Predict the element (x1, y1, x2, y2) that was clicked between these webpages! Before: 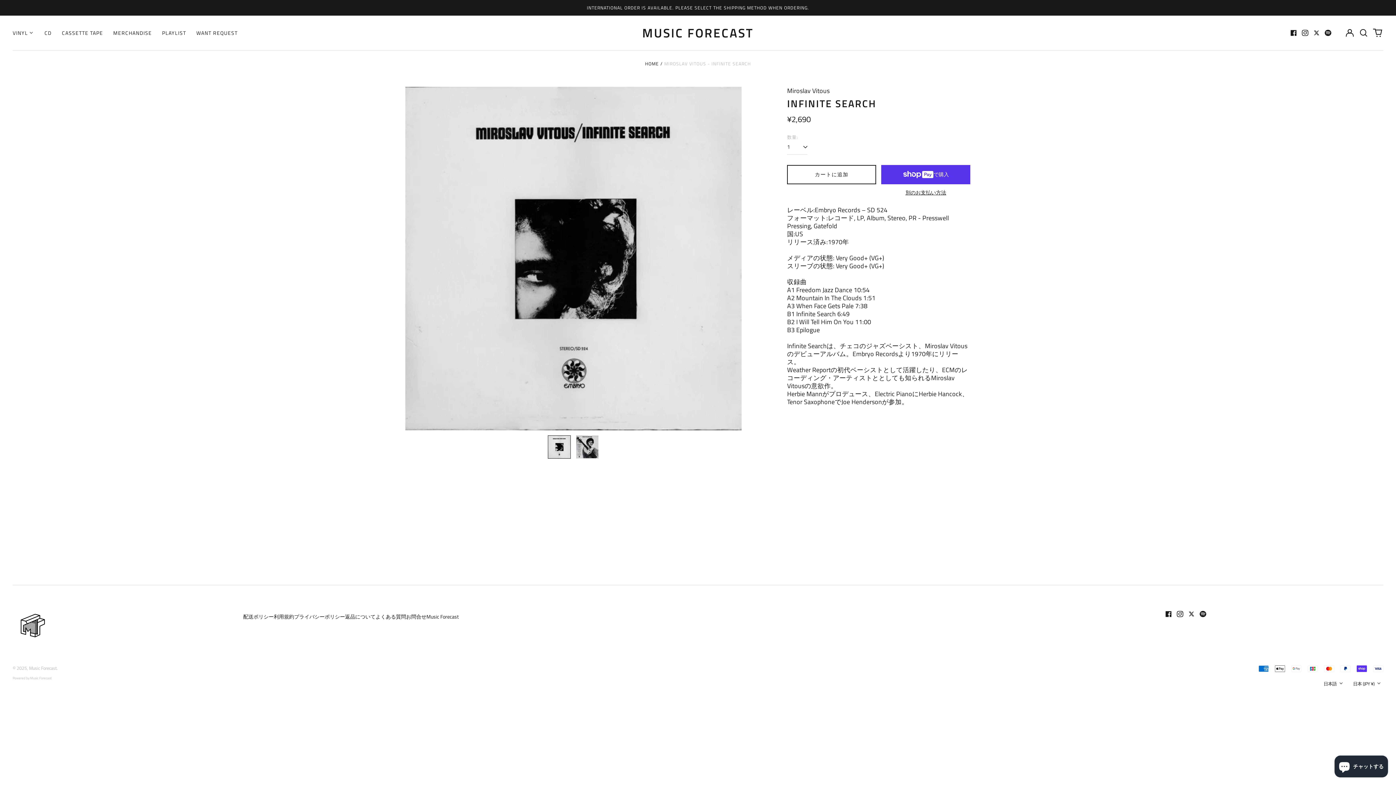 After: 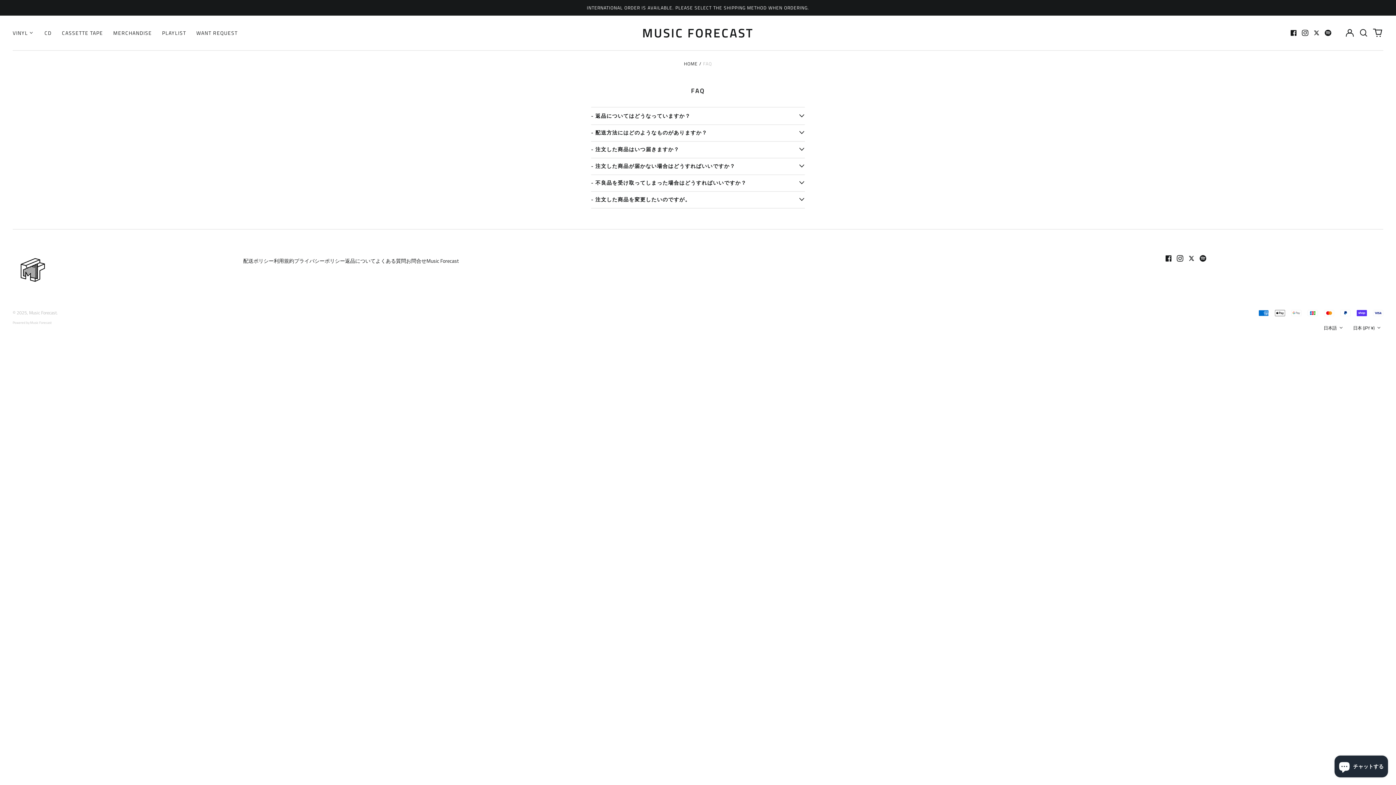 Action: bbox: (375, 612, 406, 620) label: よくある質問